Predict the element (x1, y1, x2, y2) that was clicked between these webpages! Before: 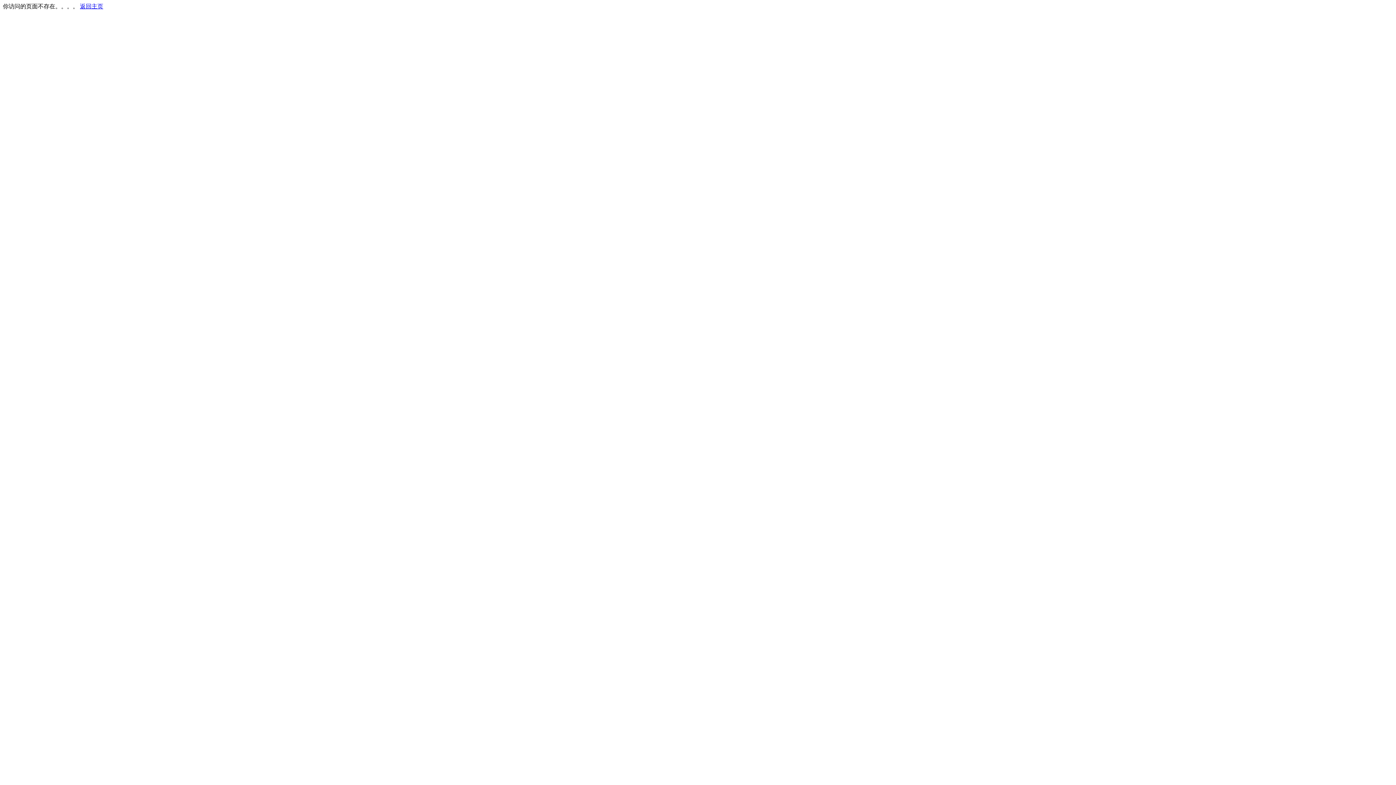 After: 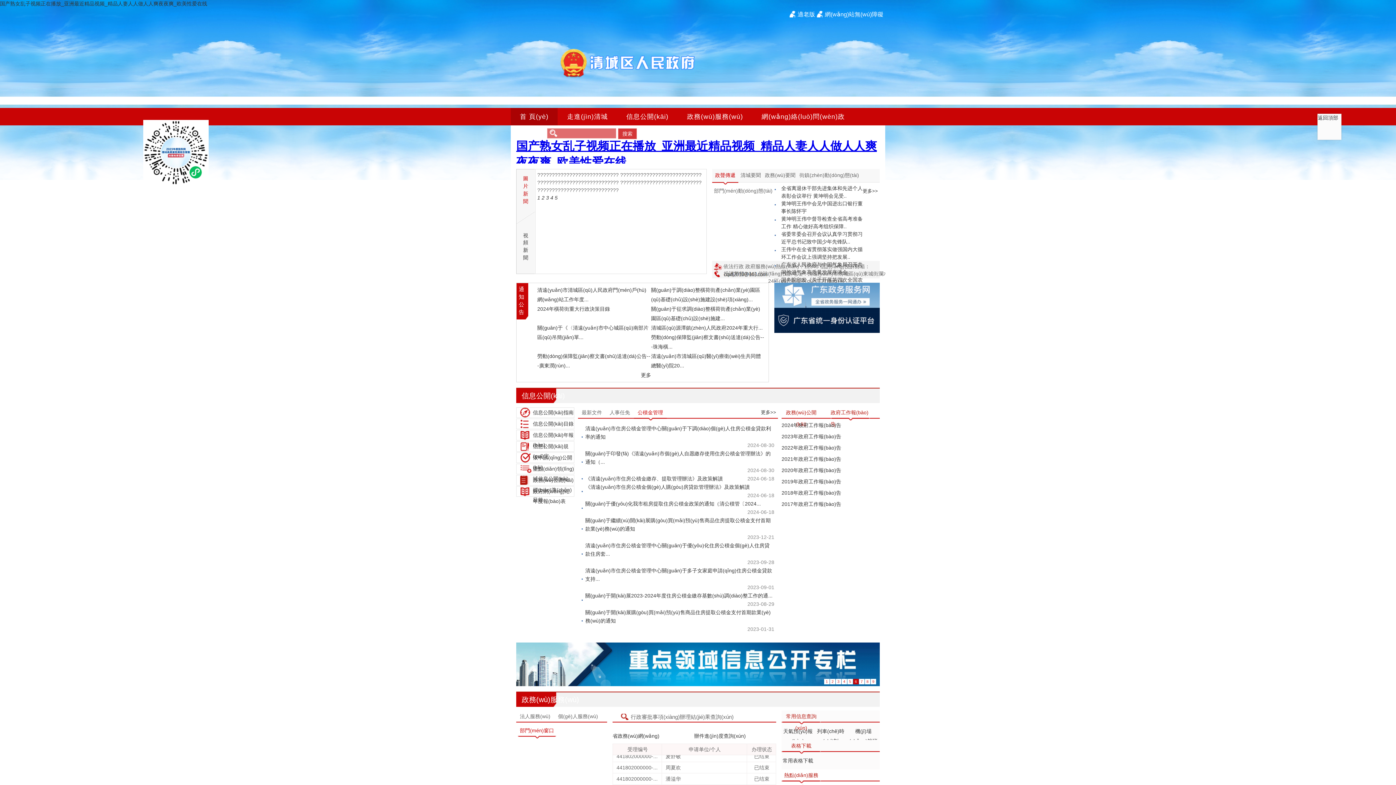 Action: label: 返回主页 bbox: (80, 3, 103, 9)